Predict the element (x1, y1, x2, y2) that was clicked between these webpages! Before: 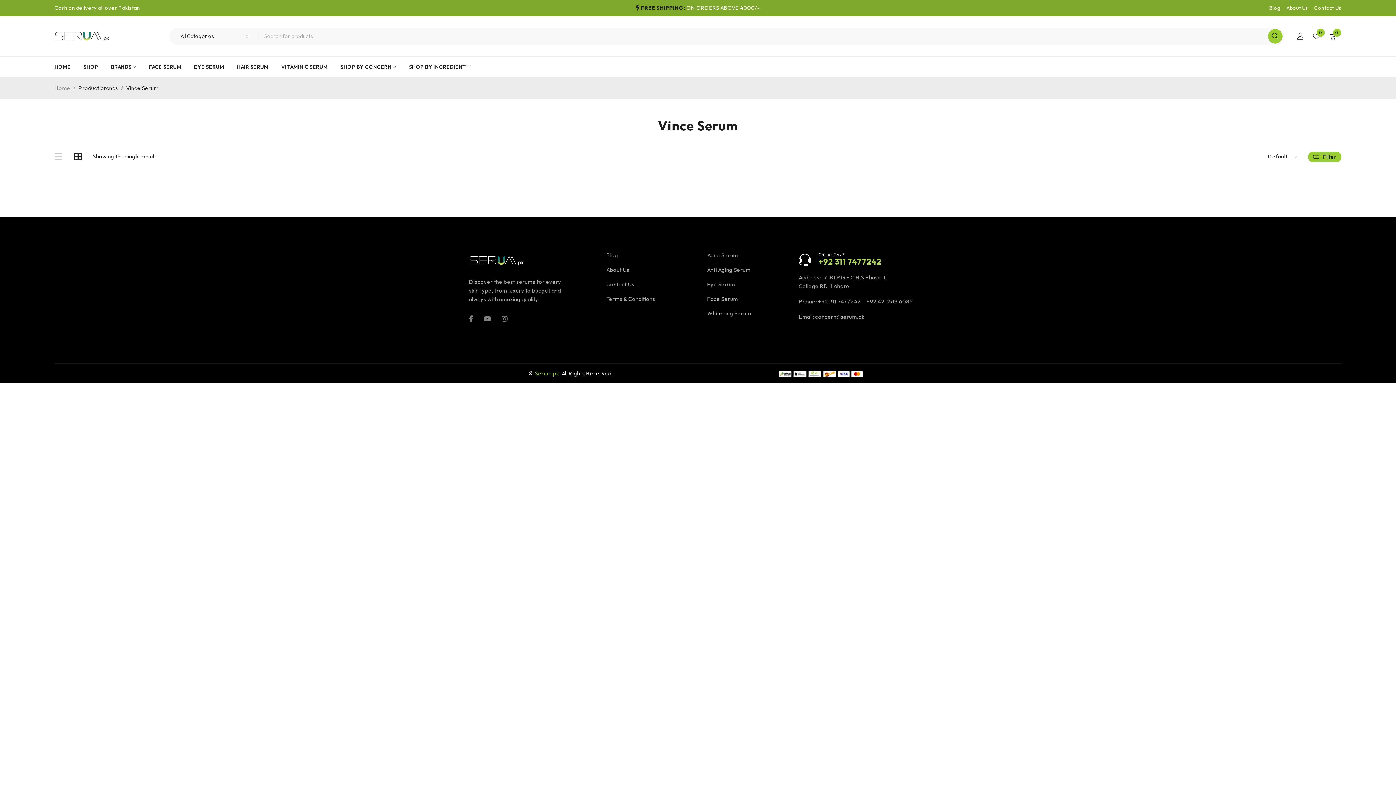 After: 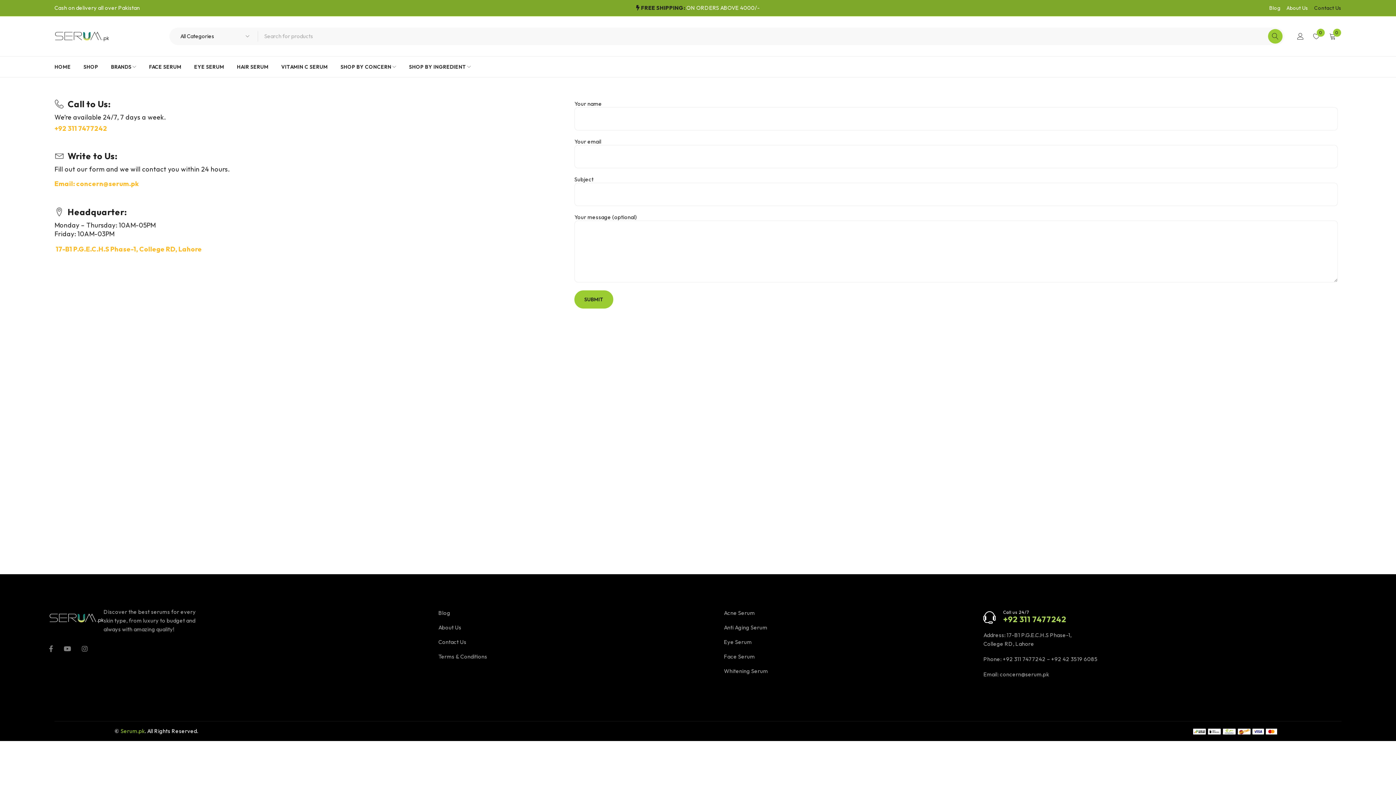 Action: label: Contact Us bbox: (606, 281, 634, 288)